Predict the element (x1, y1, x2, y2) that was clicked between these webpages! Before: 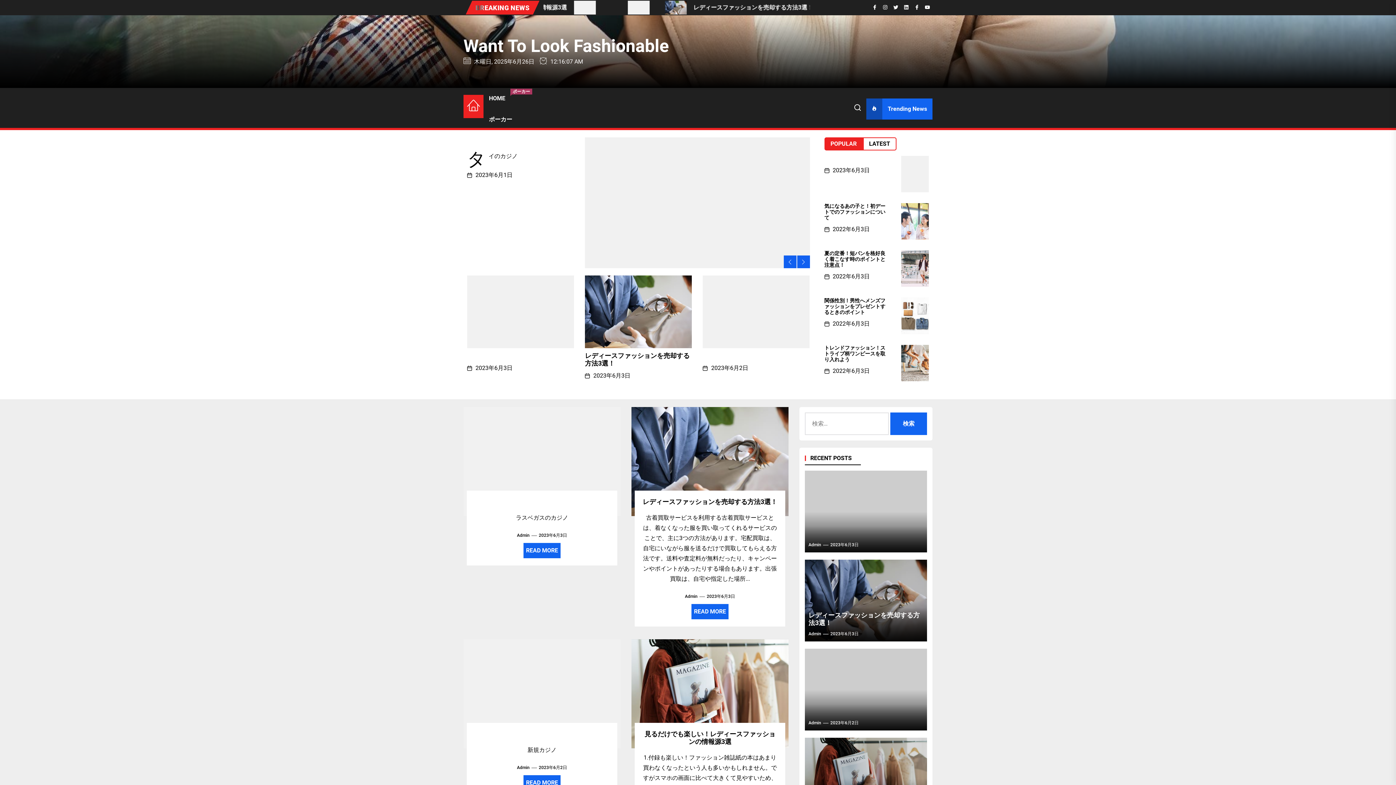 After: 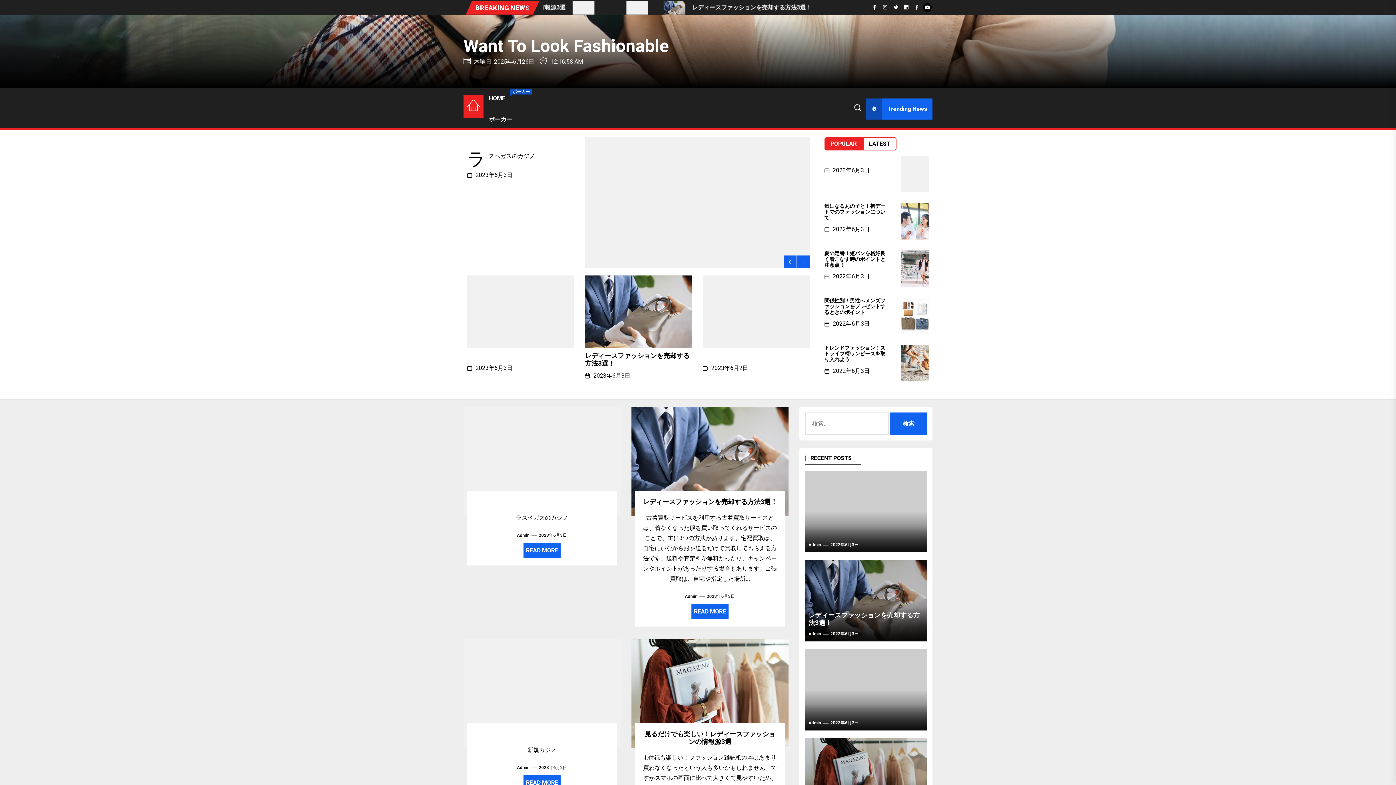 Action: bbox: (923, 3, 931, 12) label: Youtube